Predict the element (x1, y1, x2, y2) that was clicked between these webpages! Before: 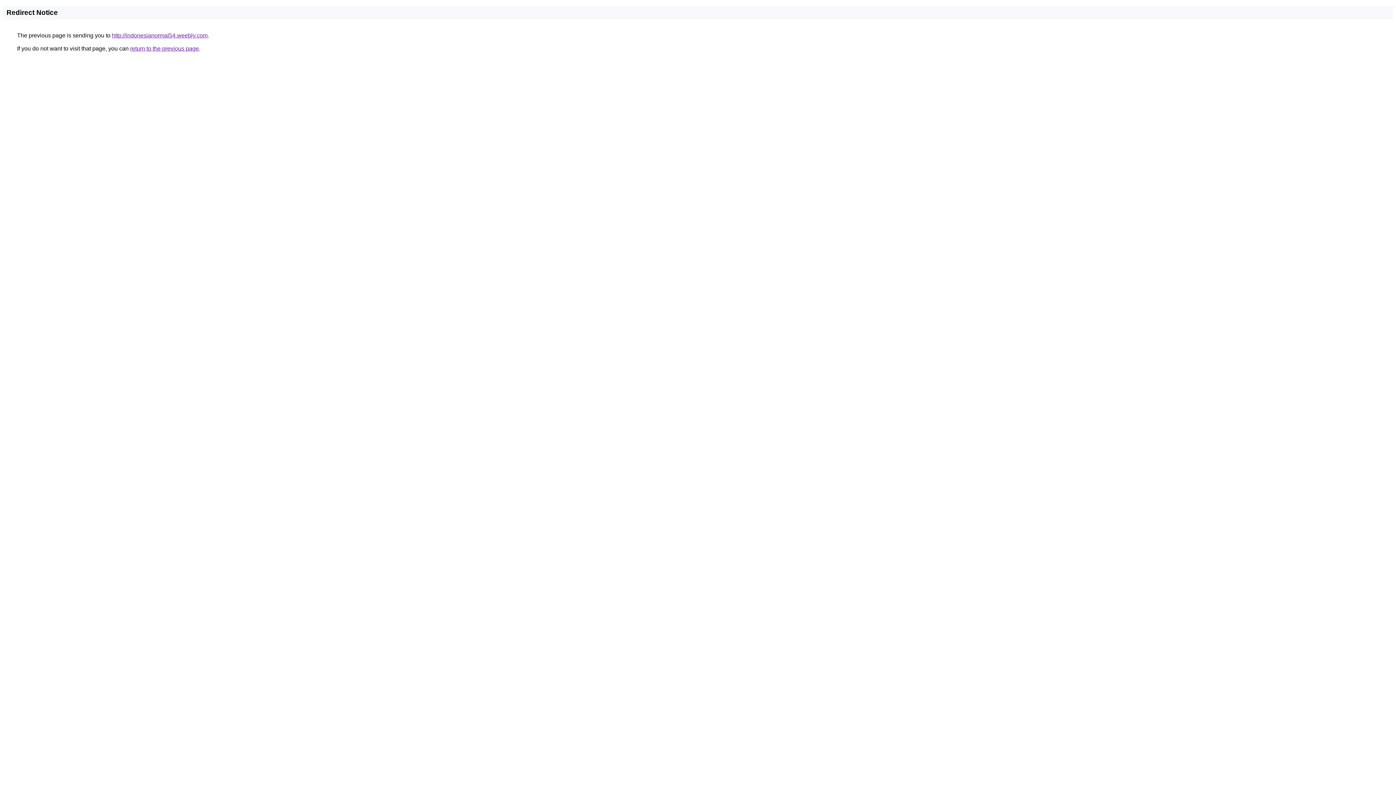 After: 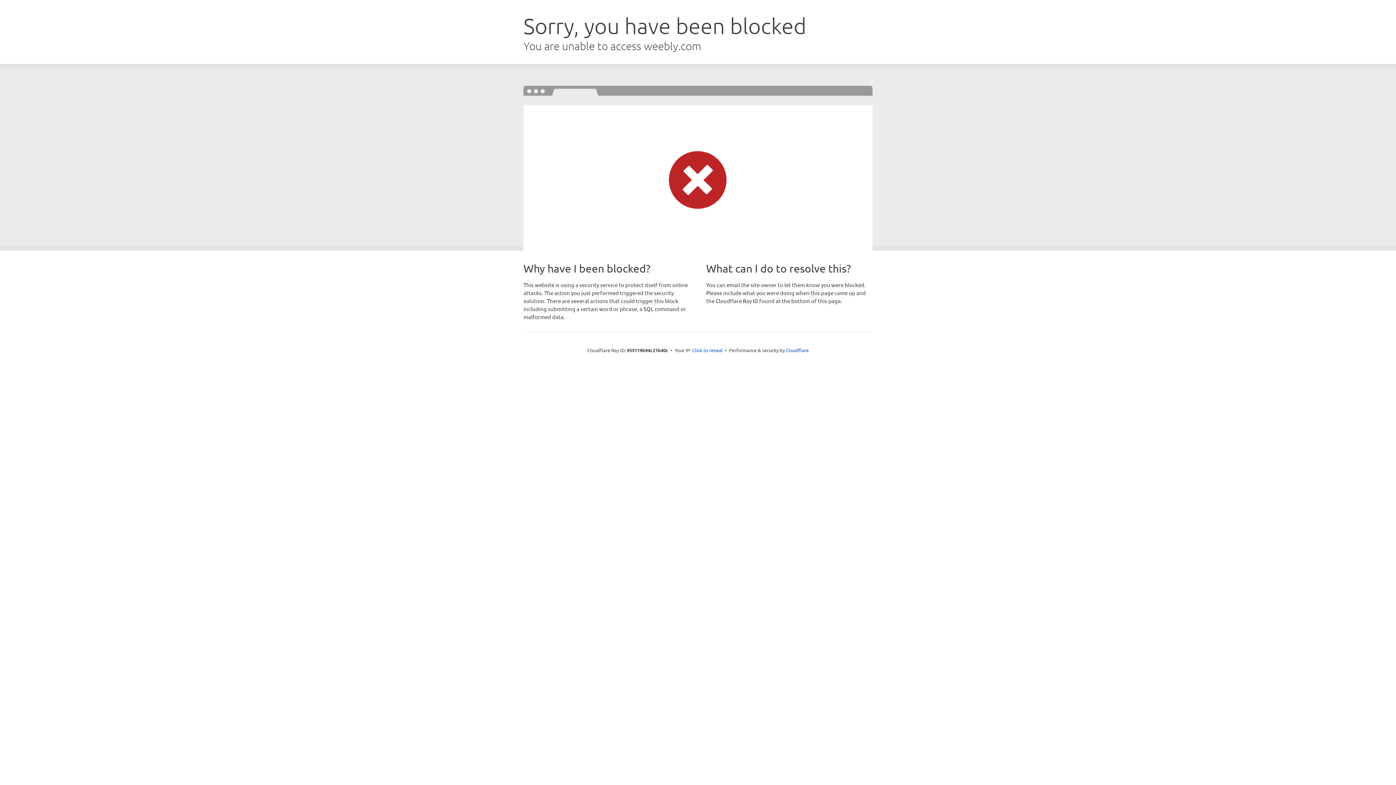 Action: bbox: (112, 32, 207, 38) label: http://indonesianormal54.weebly.com